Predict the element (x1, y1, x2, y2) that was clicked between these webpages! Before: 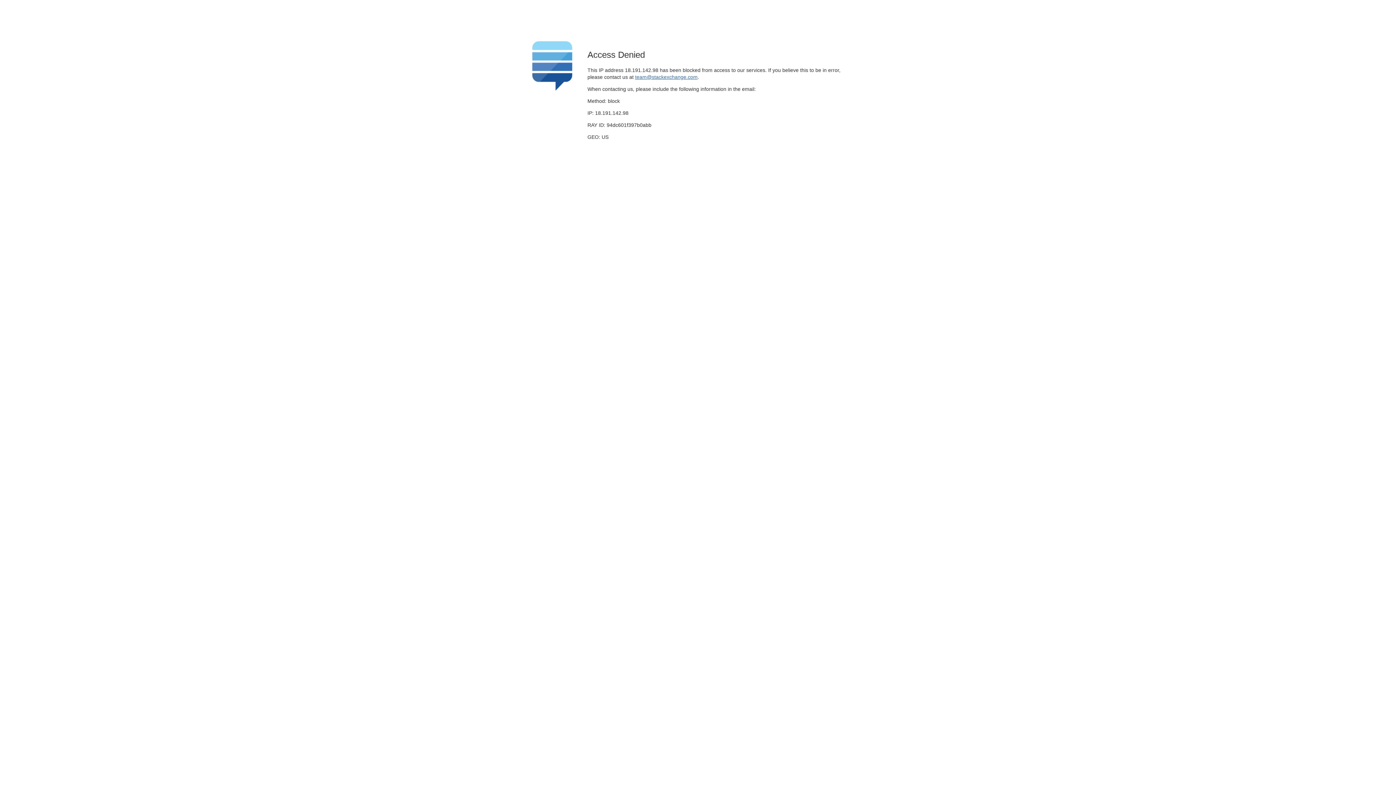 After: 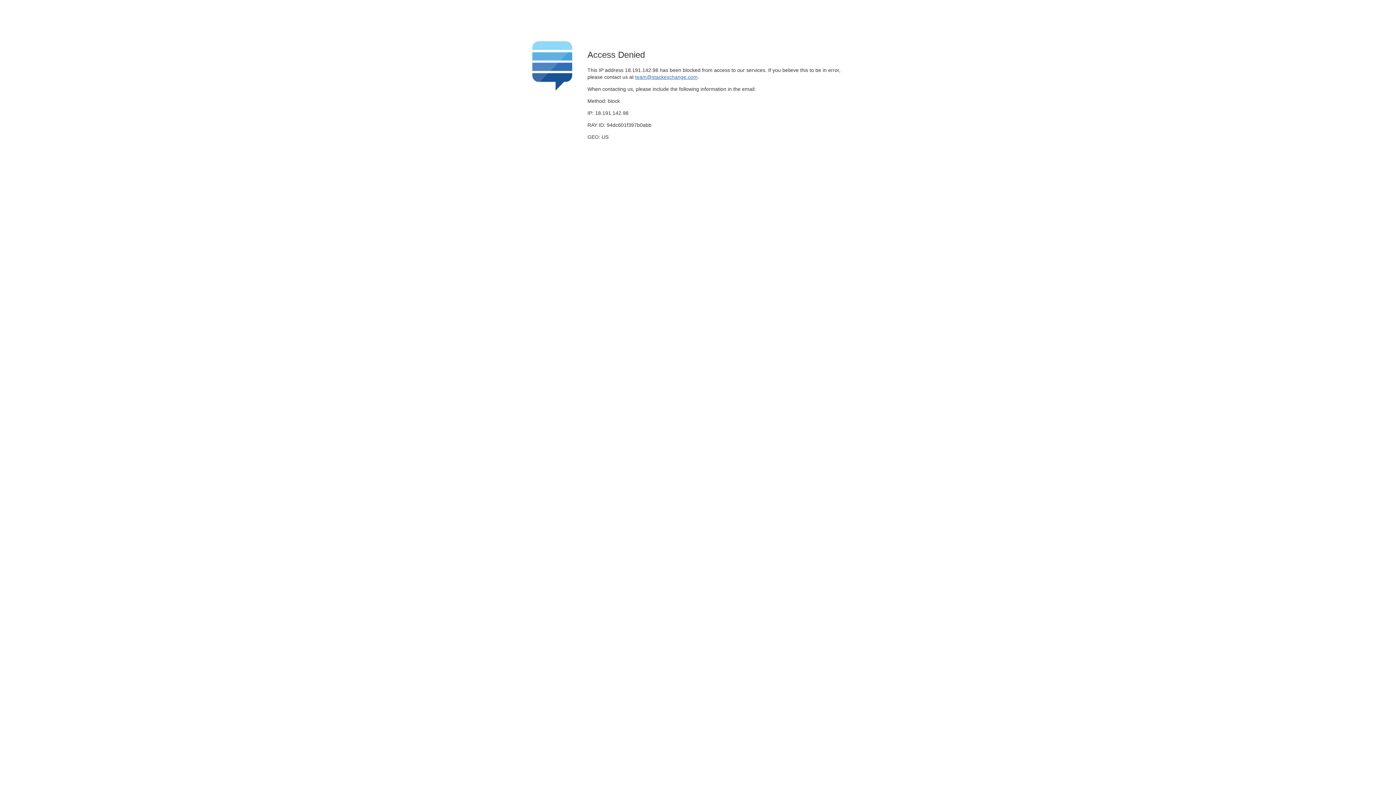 Action: bbox: (635, 74, 697, 79) label: team@stackexchange.com